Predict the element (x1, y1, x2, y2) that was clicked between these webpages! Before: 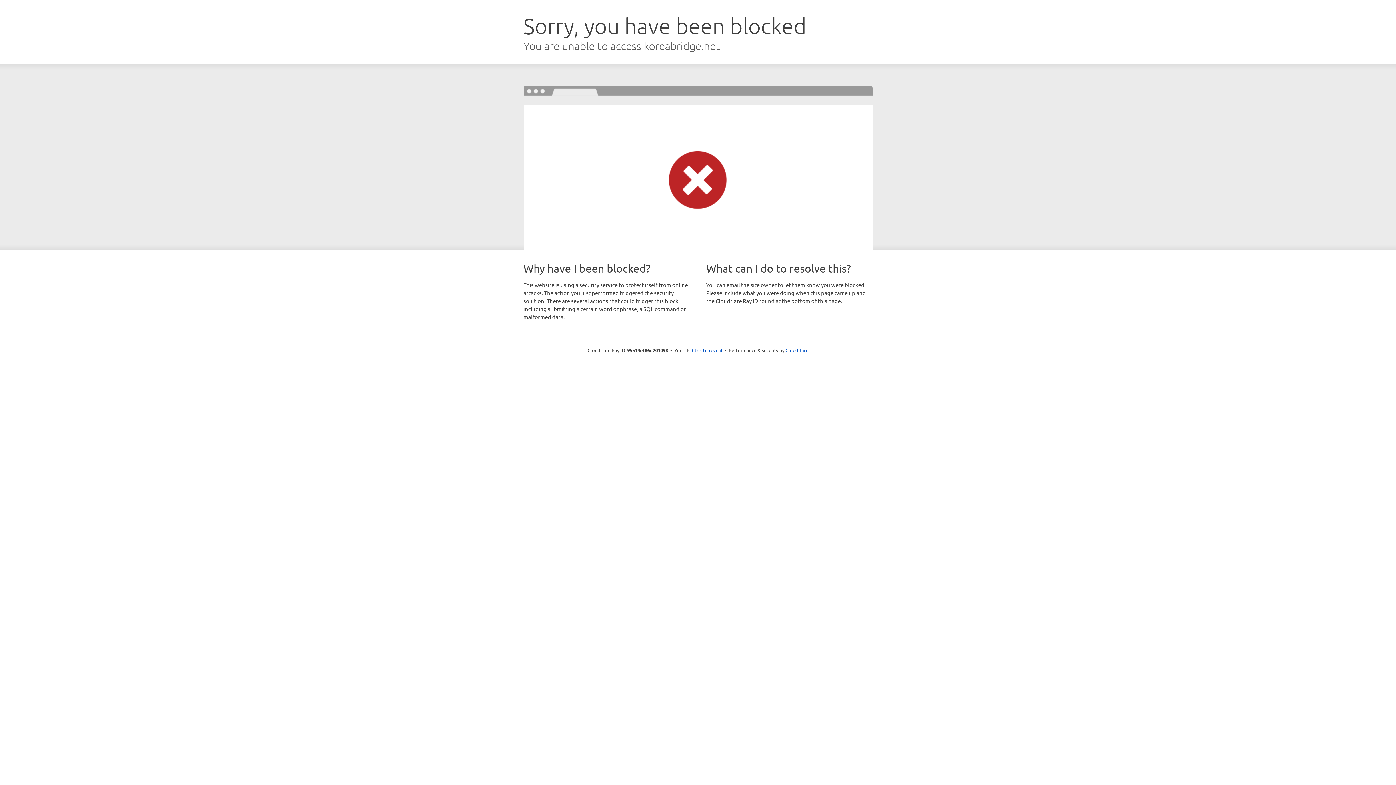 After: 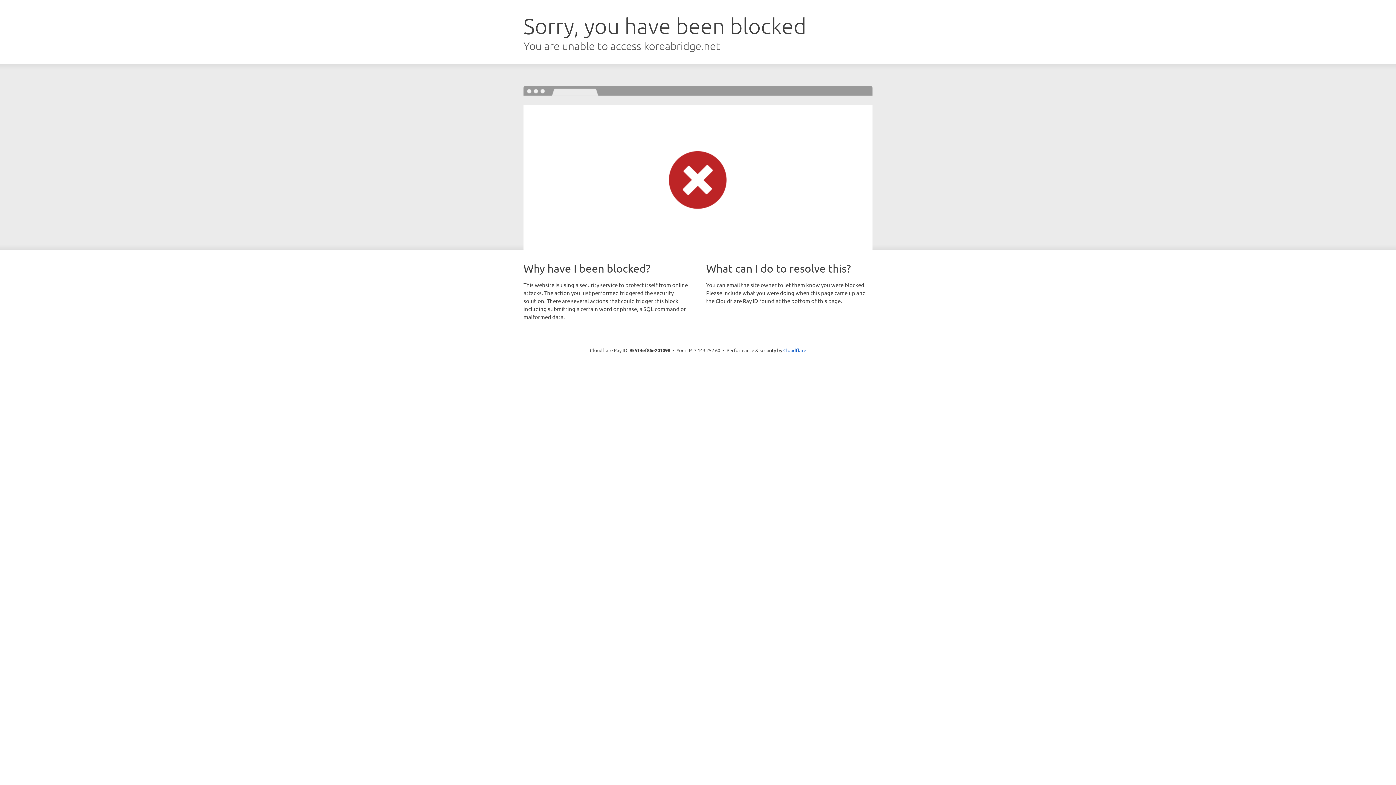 Action: bbox: (692, 346, 722, 353) label: Click to reveal